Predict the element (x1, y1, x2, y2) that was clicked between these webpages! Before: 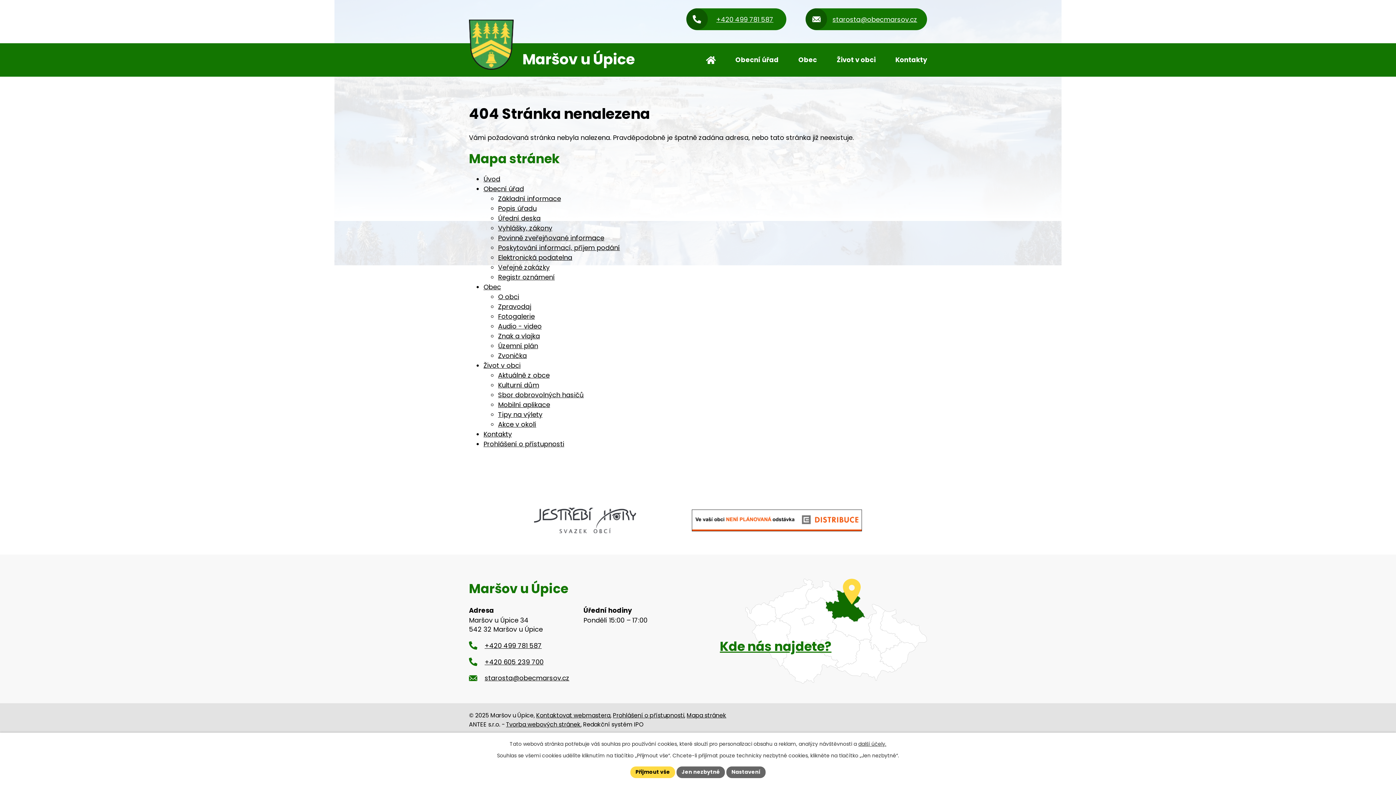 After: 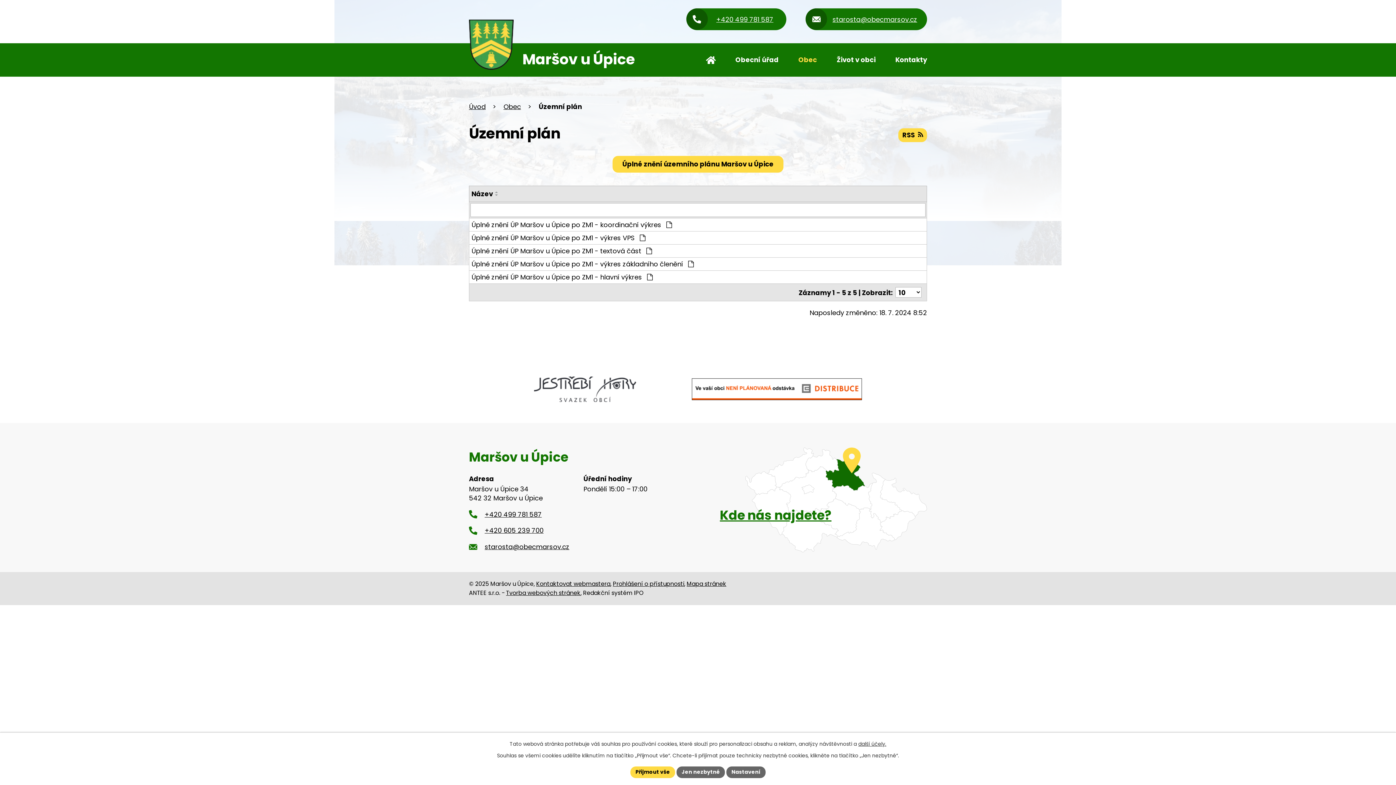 Action: label: Územní plán bbox: (498, 341, 538, 350)